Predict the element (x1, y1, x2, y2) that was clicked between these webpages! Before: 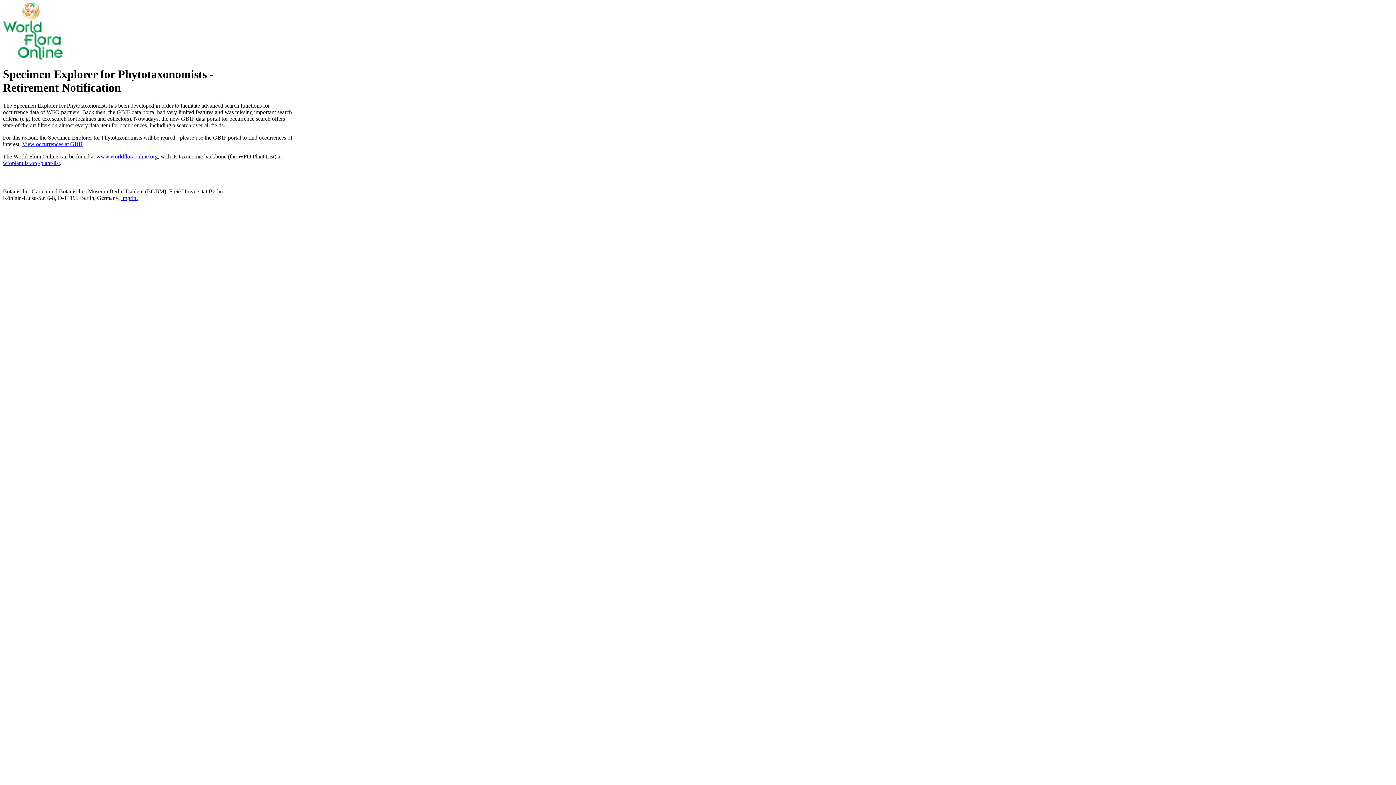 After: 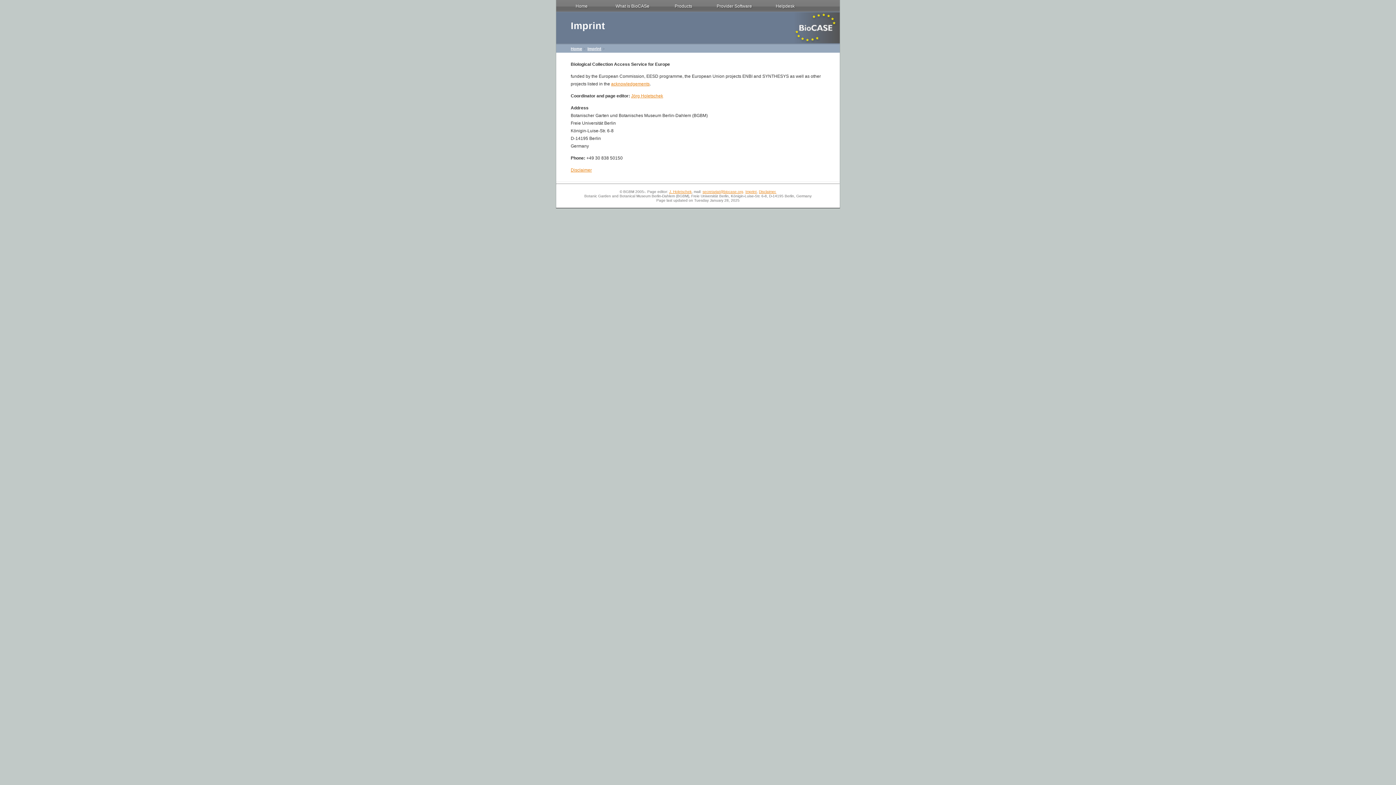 Action: label: Imprint bbox: (121, 194, 137, 201)